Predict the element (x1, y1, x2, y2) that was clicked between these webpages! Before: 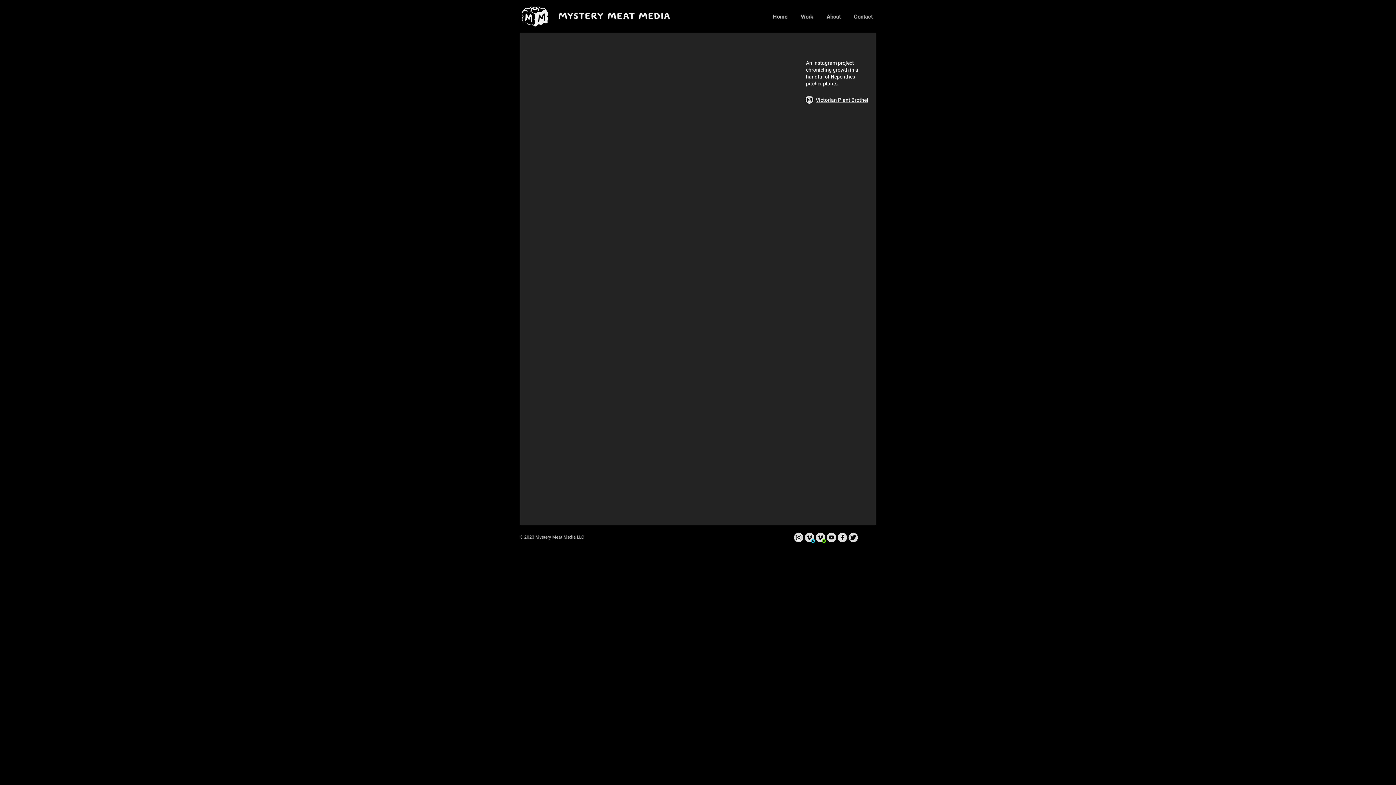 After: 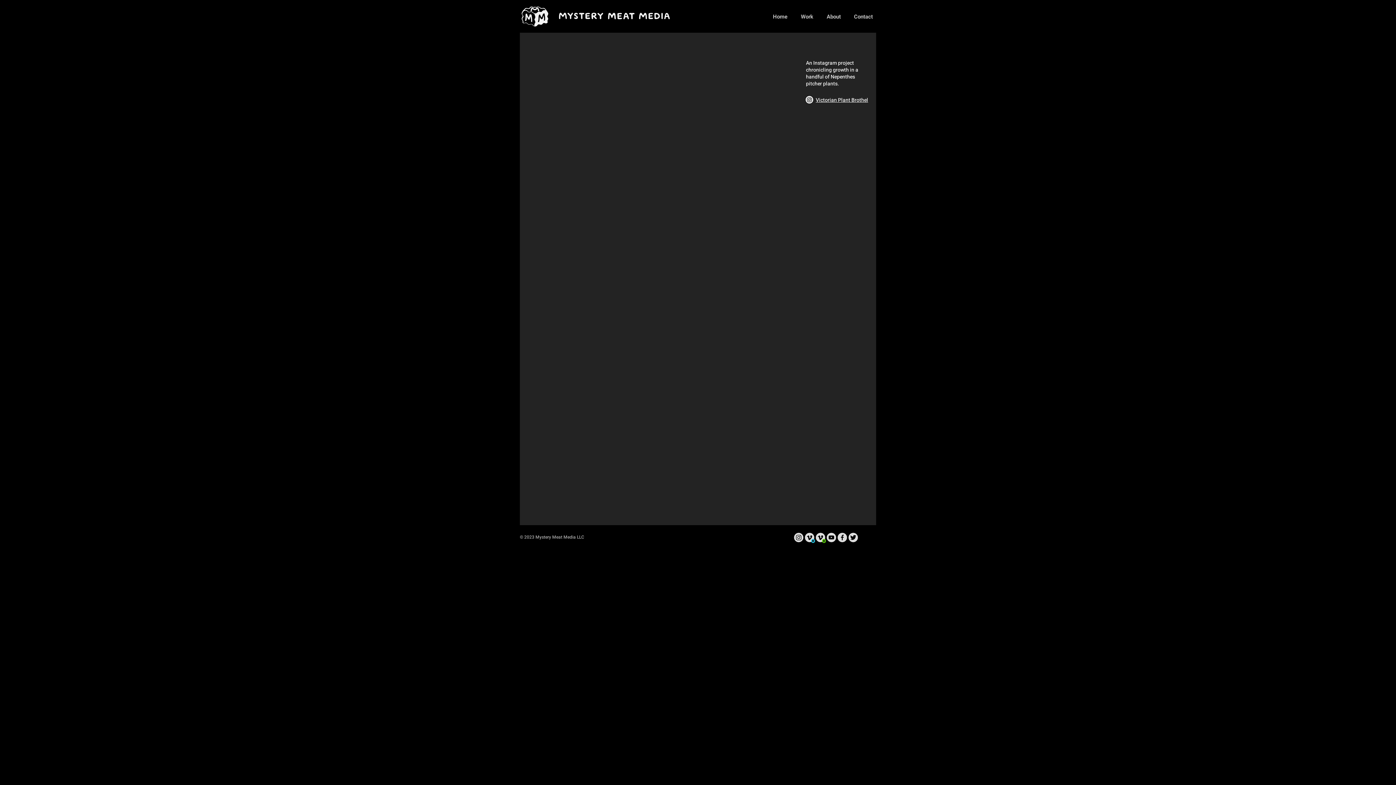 Action: bbox: (805, 95, 814, 104)